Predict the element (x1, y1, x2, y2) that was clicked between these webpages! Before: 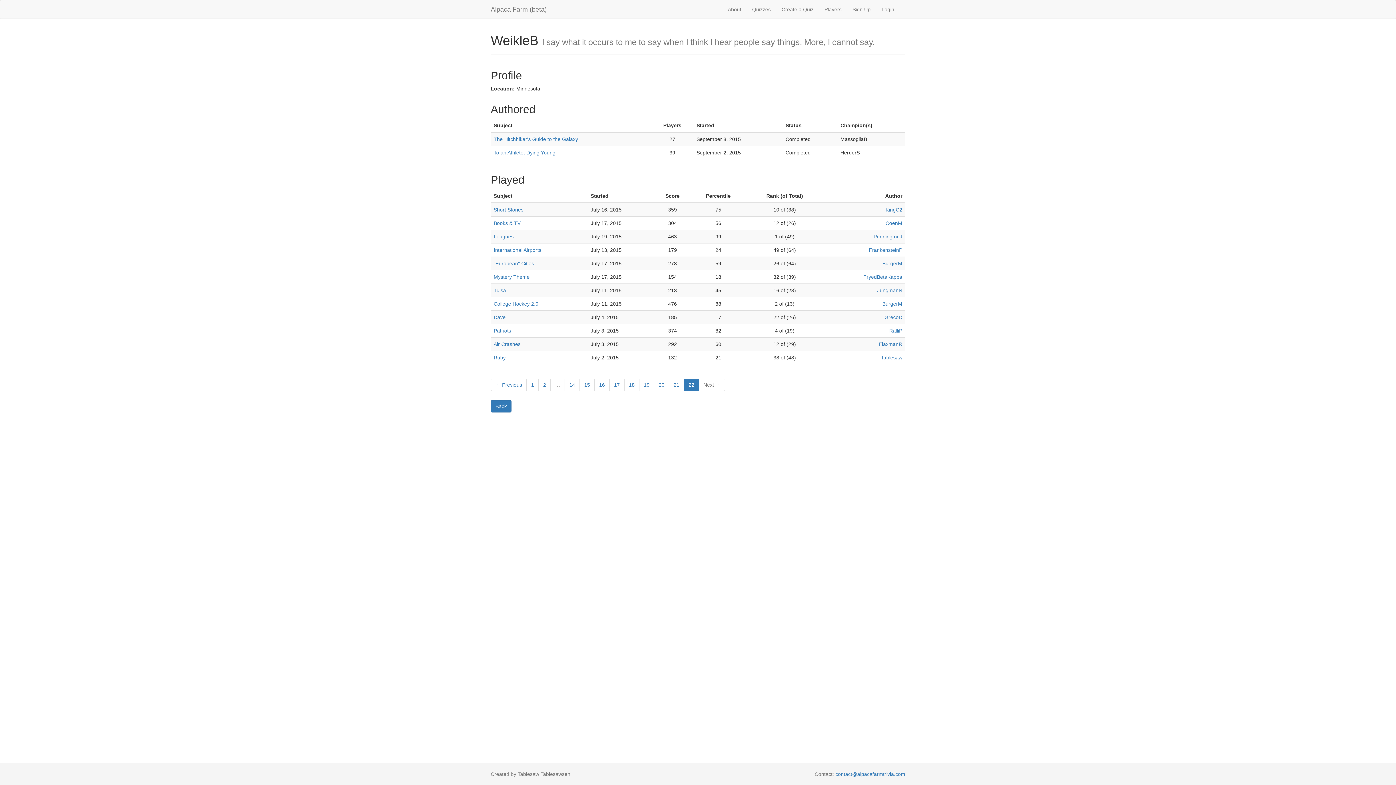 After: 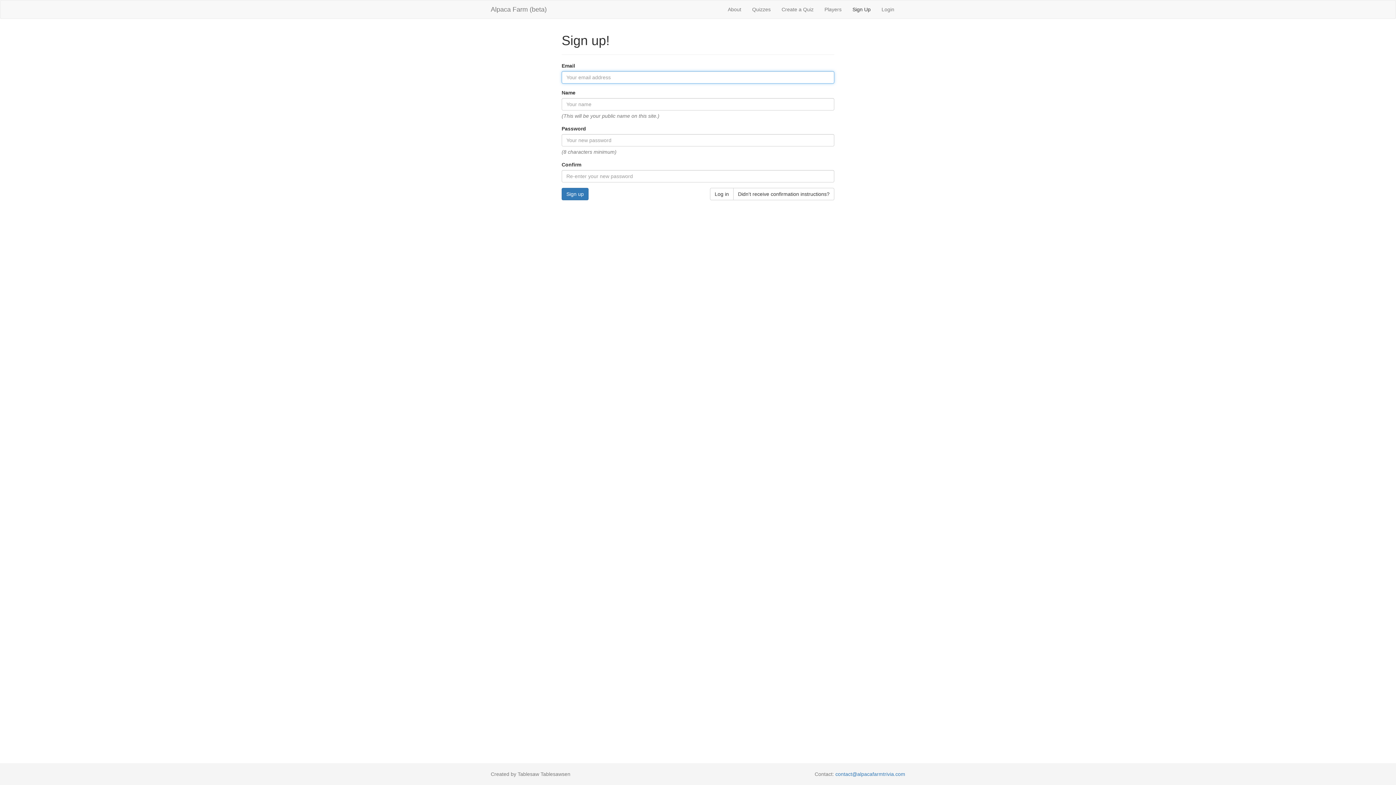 Action: bbox: (847, 0, 876, 18) label: Sign Up